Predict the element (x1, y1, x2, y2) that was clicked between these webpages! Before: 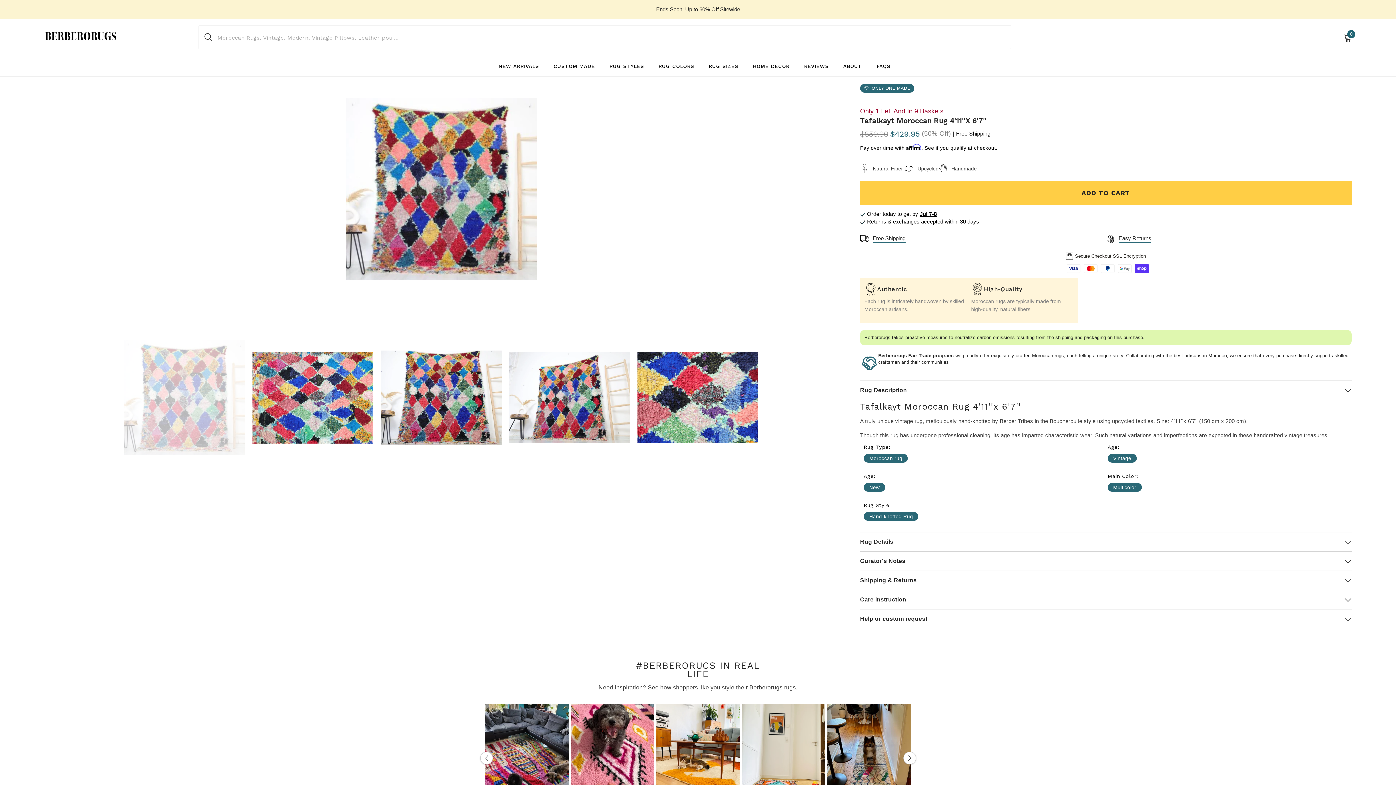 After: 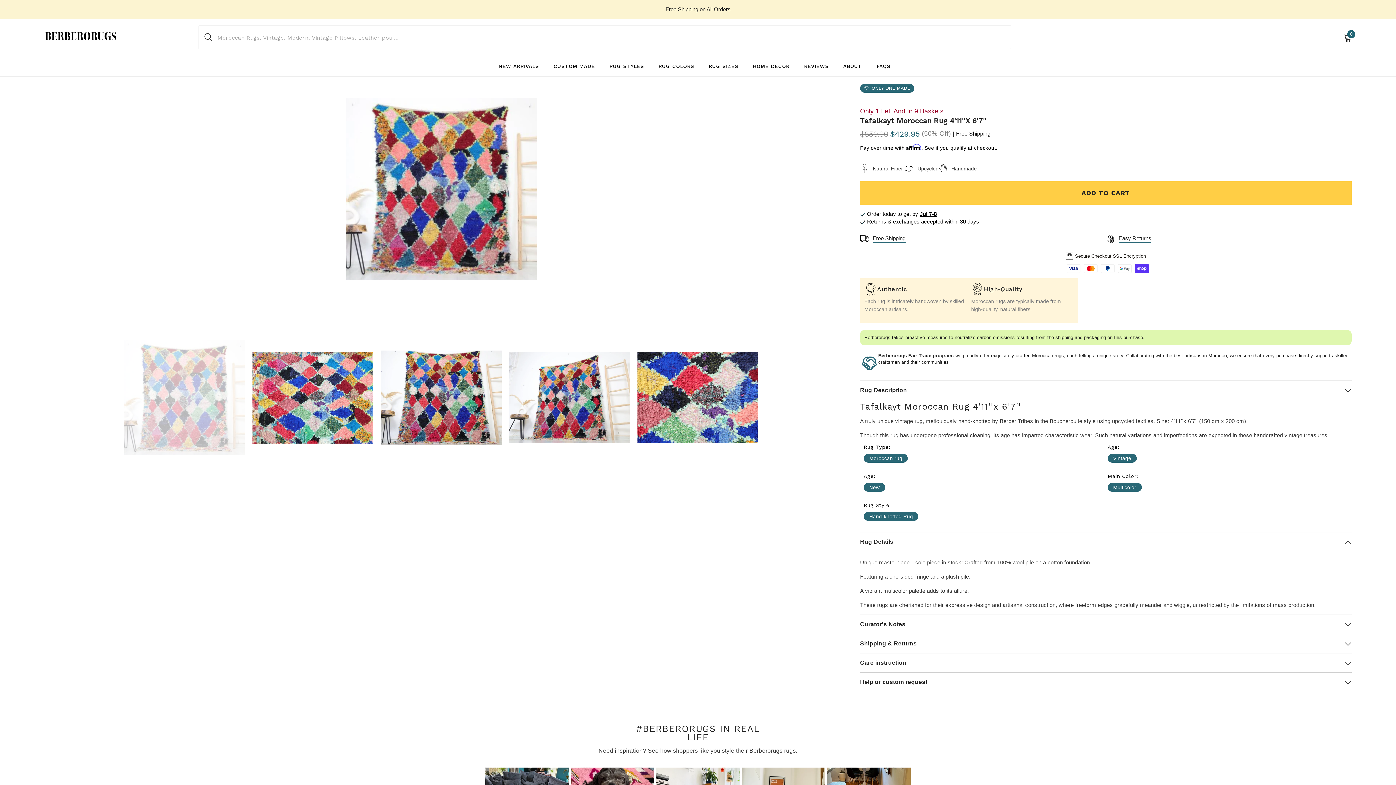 Action: bbox: (860, 532, 1352, 551) label: Rug Details